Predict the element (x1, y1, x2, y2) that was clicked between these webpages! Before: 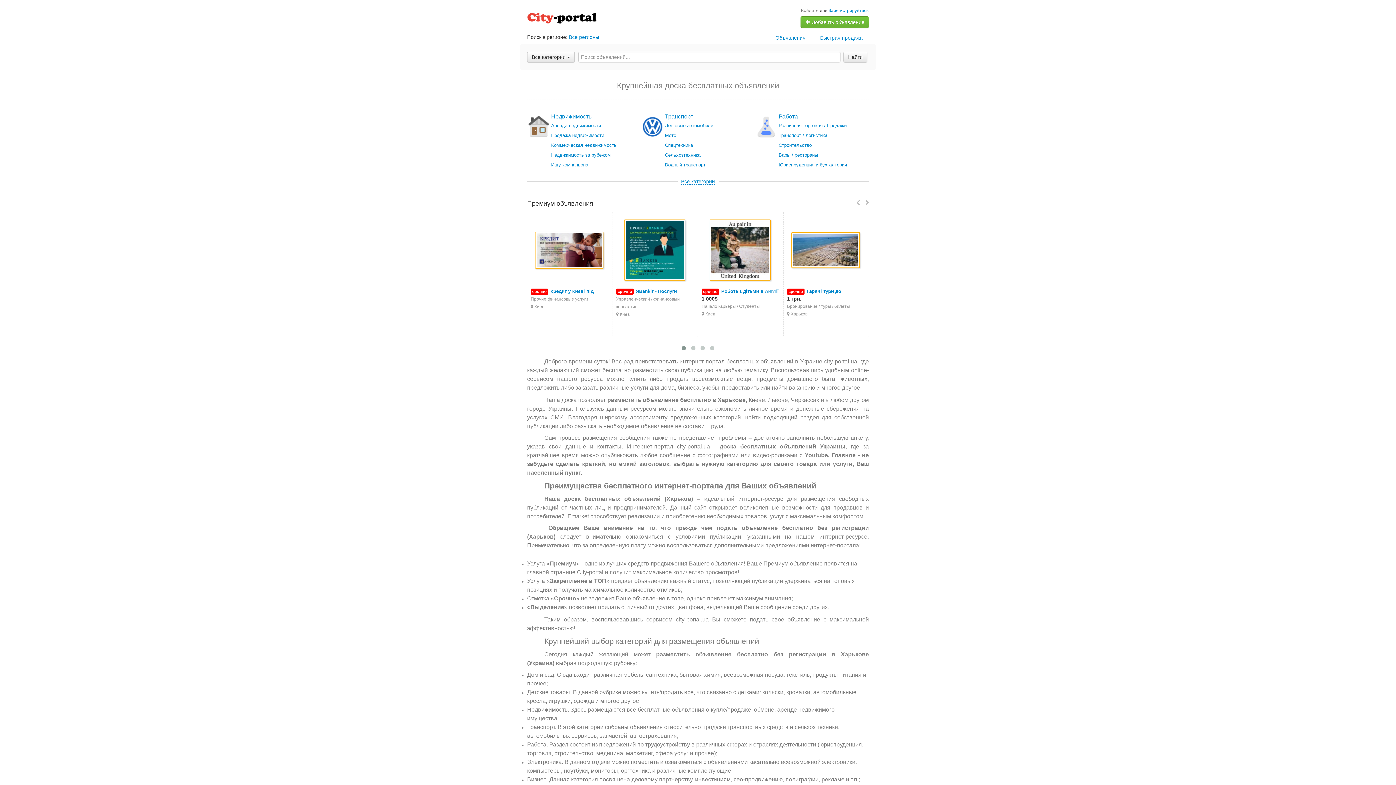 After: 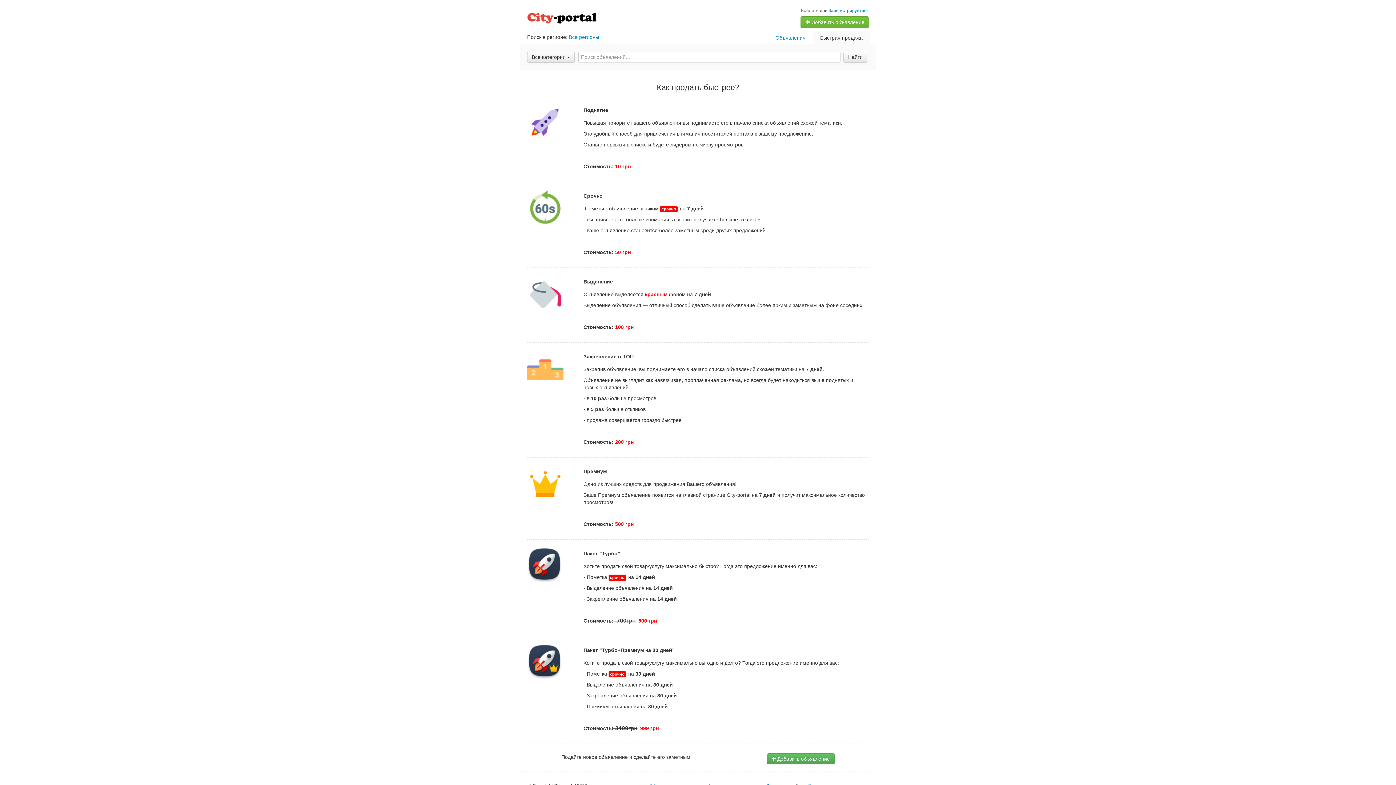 Action: label: Быстрая продажа bbox: (813, 30, 869, 44)